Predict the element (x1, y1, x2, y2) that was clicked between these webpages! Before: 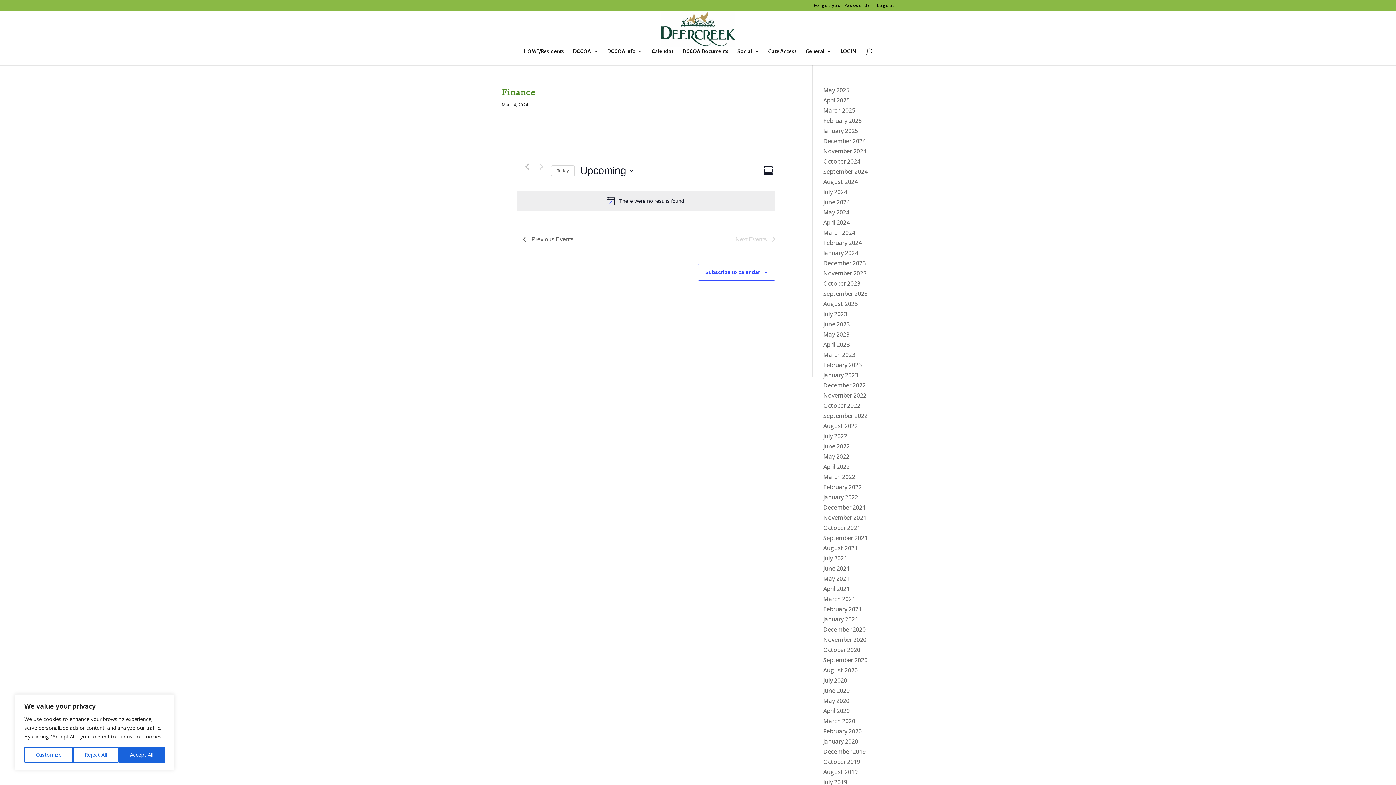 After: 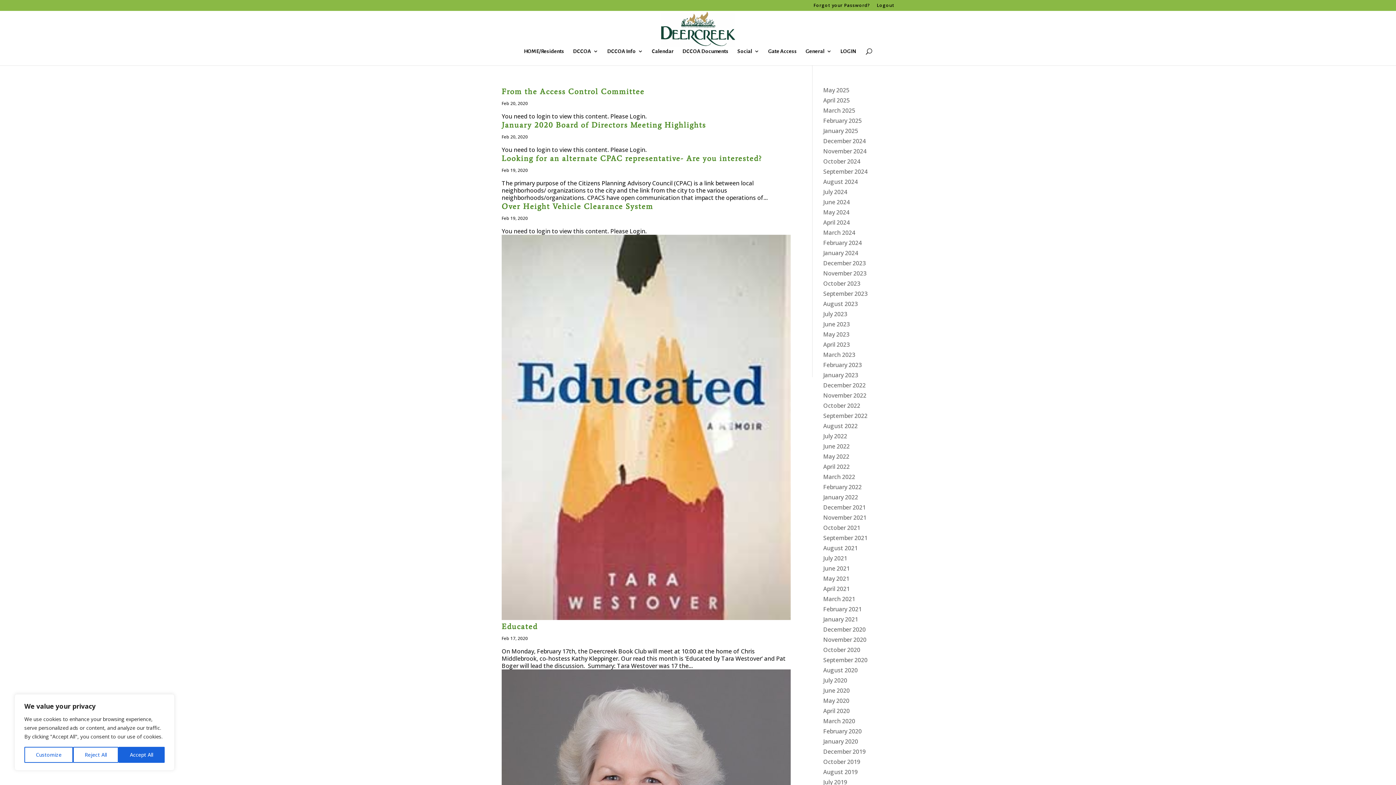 Action: bbox: (823, 727, 862, 735) label: February 2020